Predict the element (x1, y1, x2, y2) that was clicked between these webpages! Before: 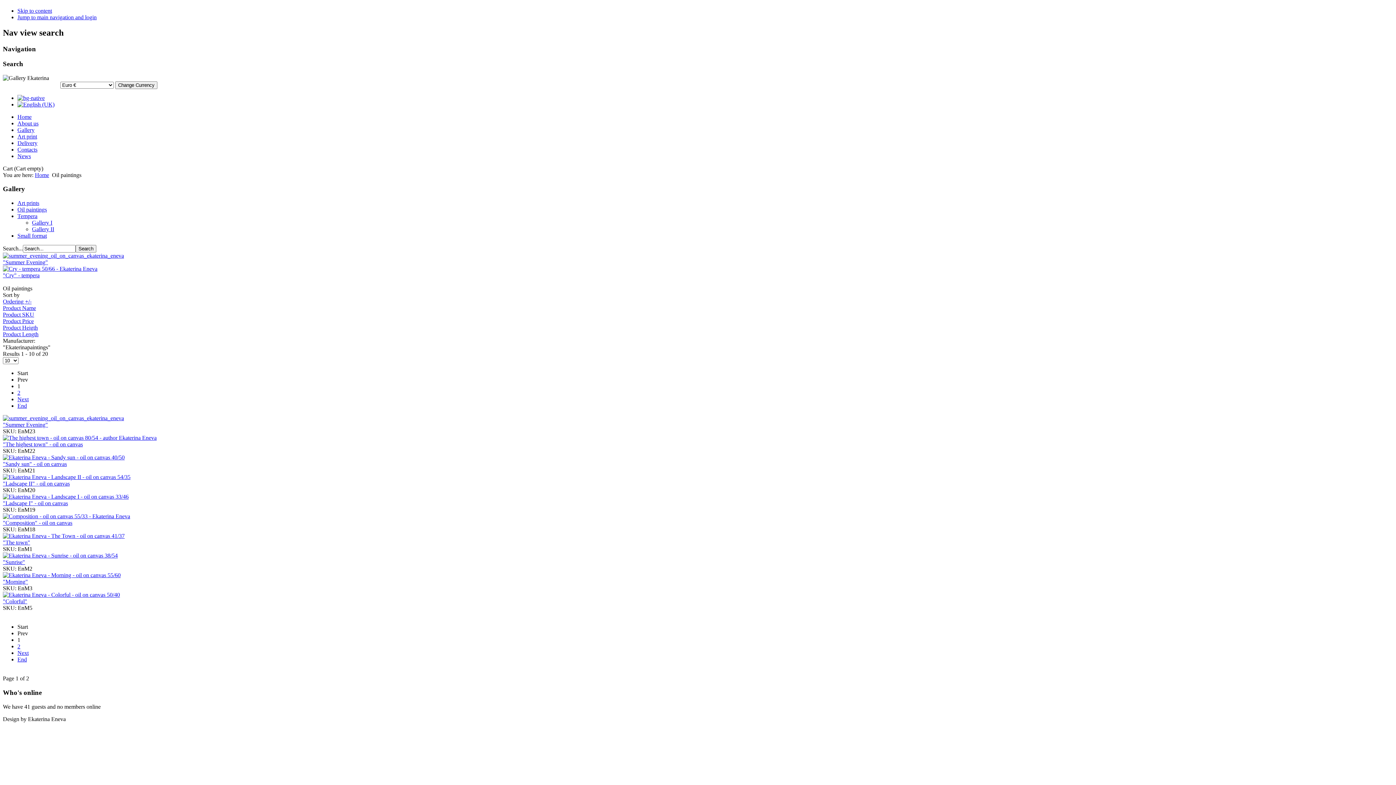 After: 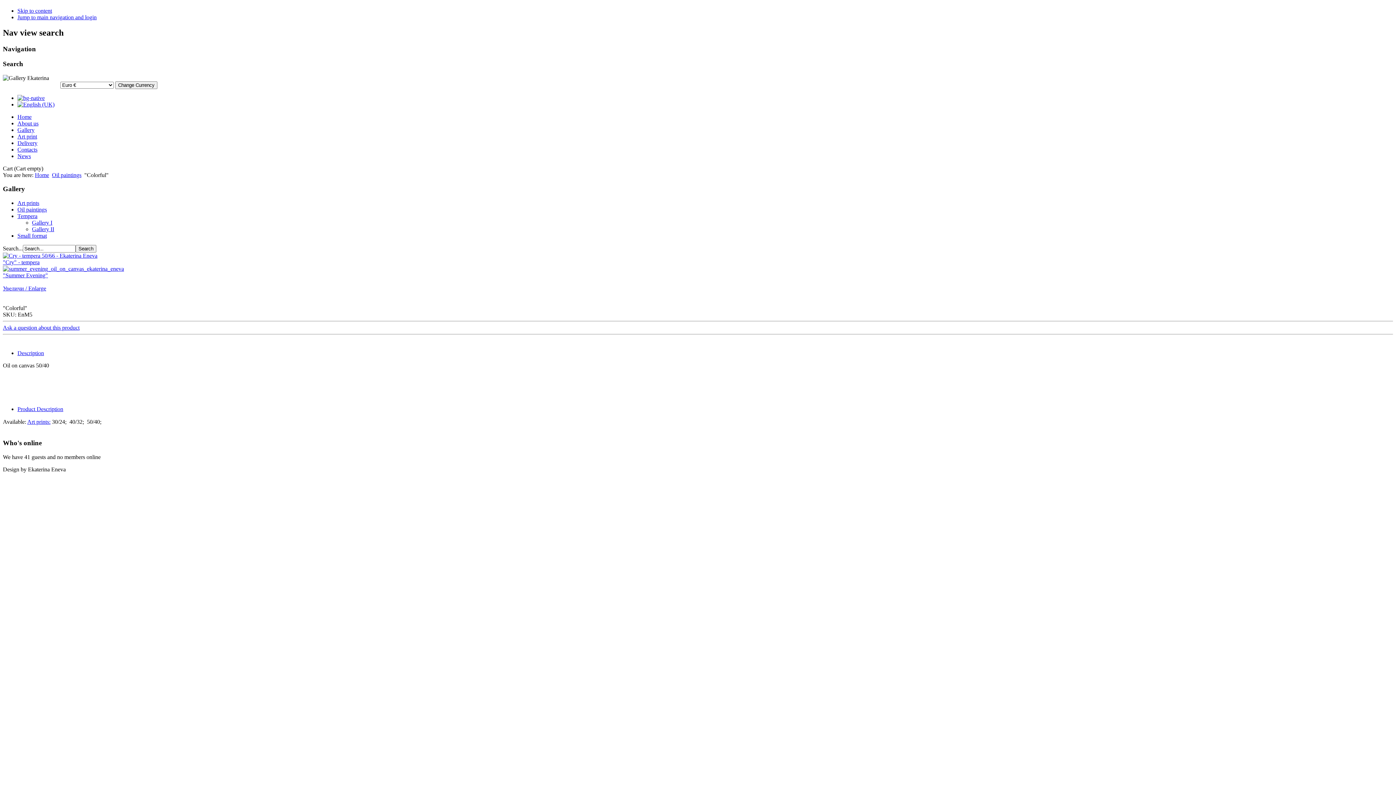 Action: bbox: (2, 592, 120, 598)